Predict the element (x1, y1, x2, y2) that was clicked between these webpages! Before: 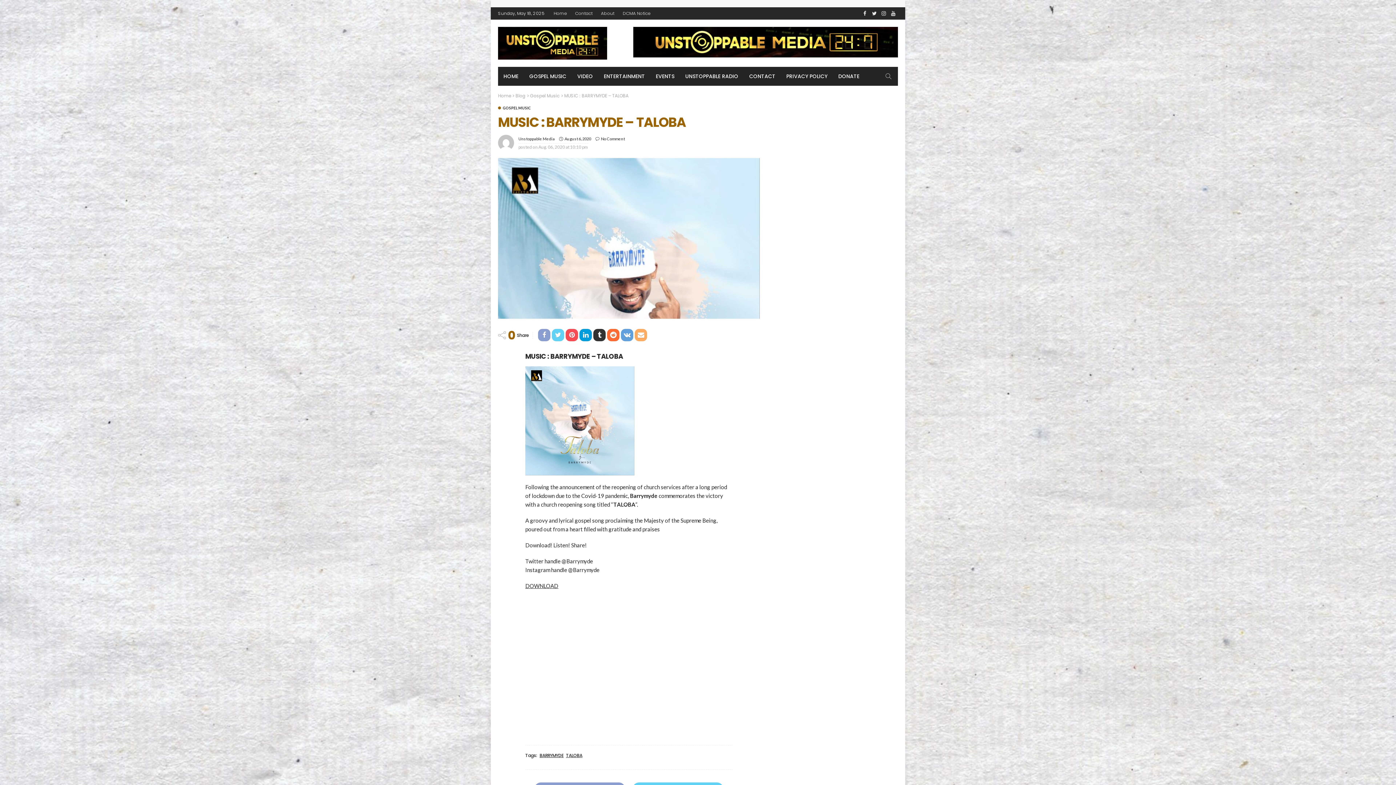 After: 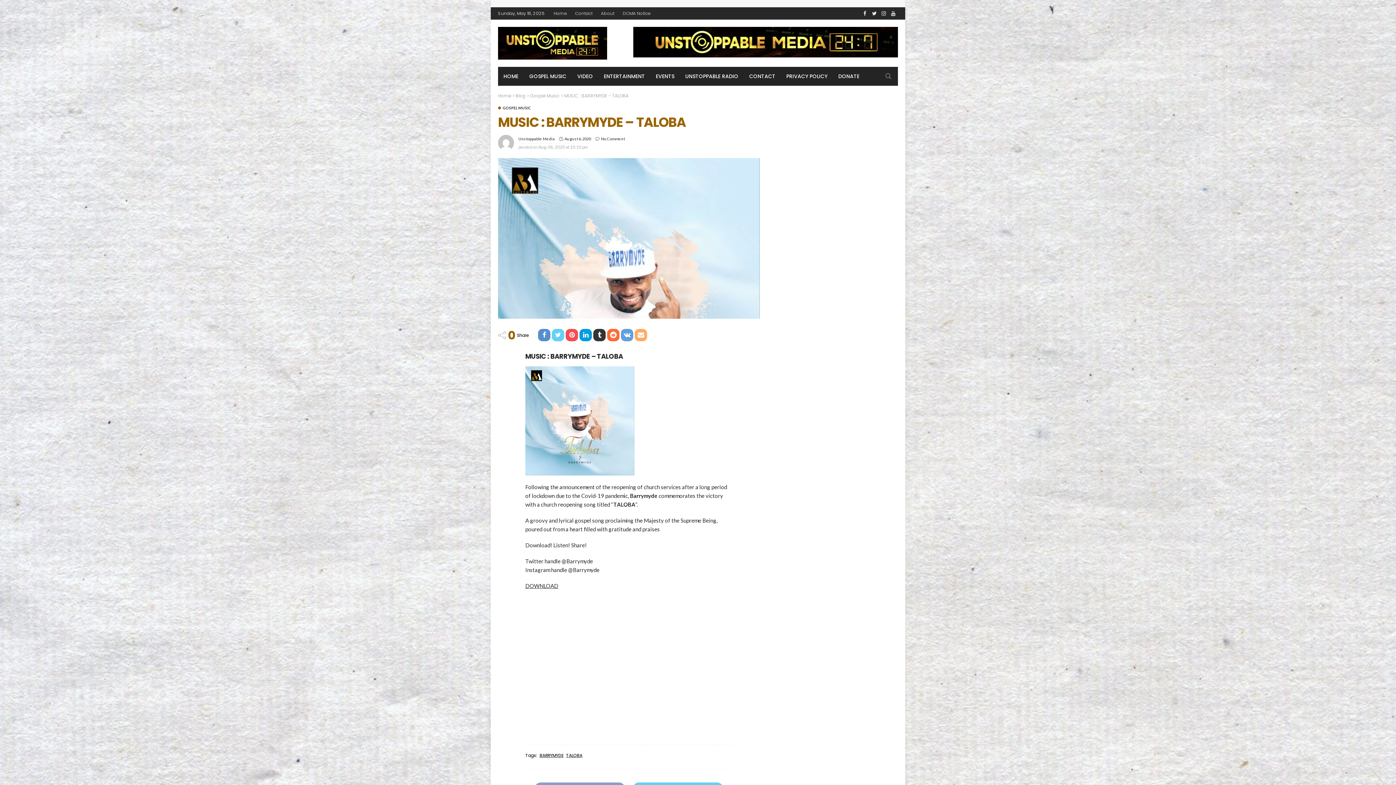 Action: bbox: (538, 329, 550, 341)